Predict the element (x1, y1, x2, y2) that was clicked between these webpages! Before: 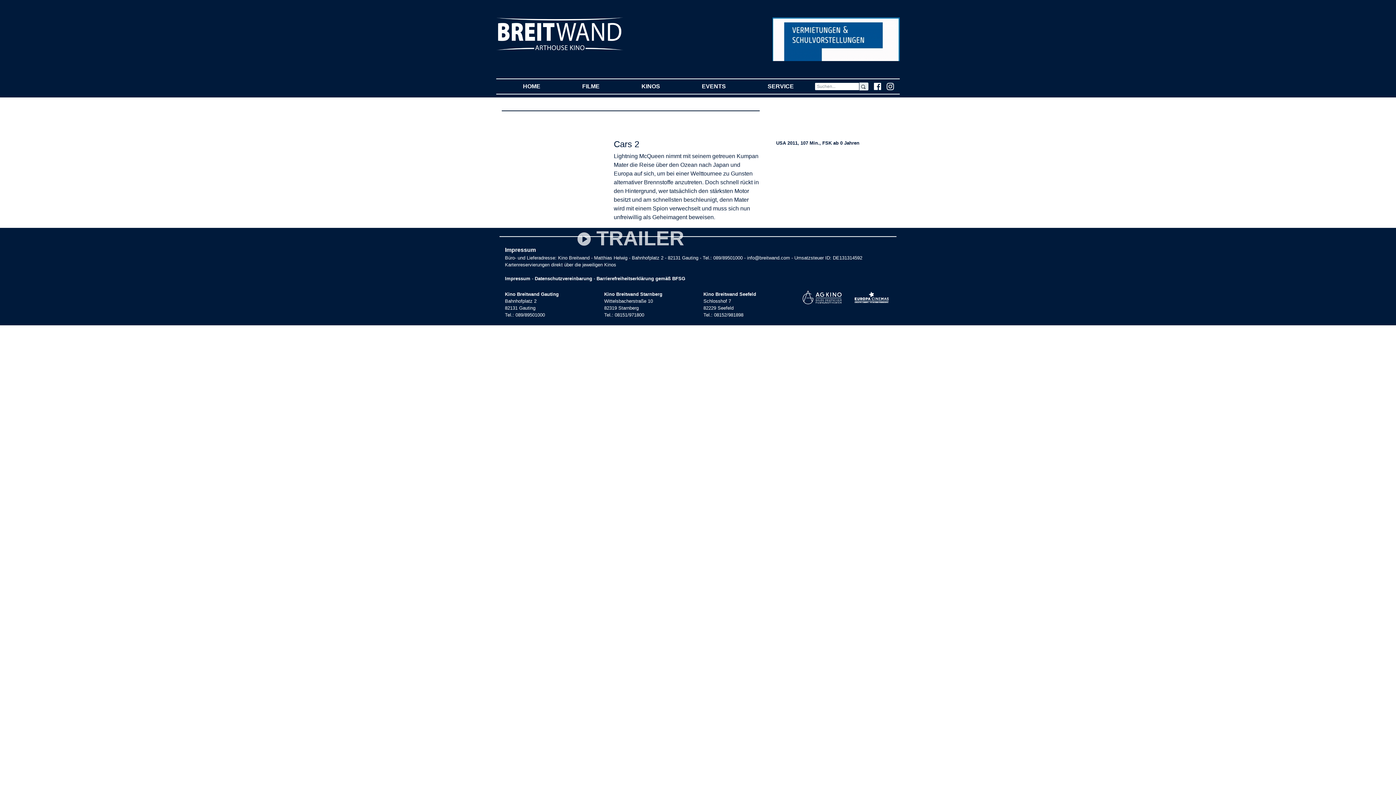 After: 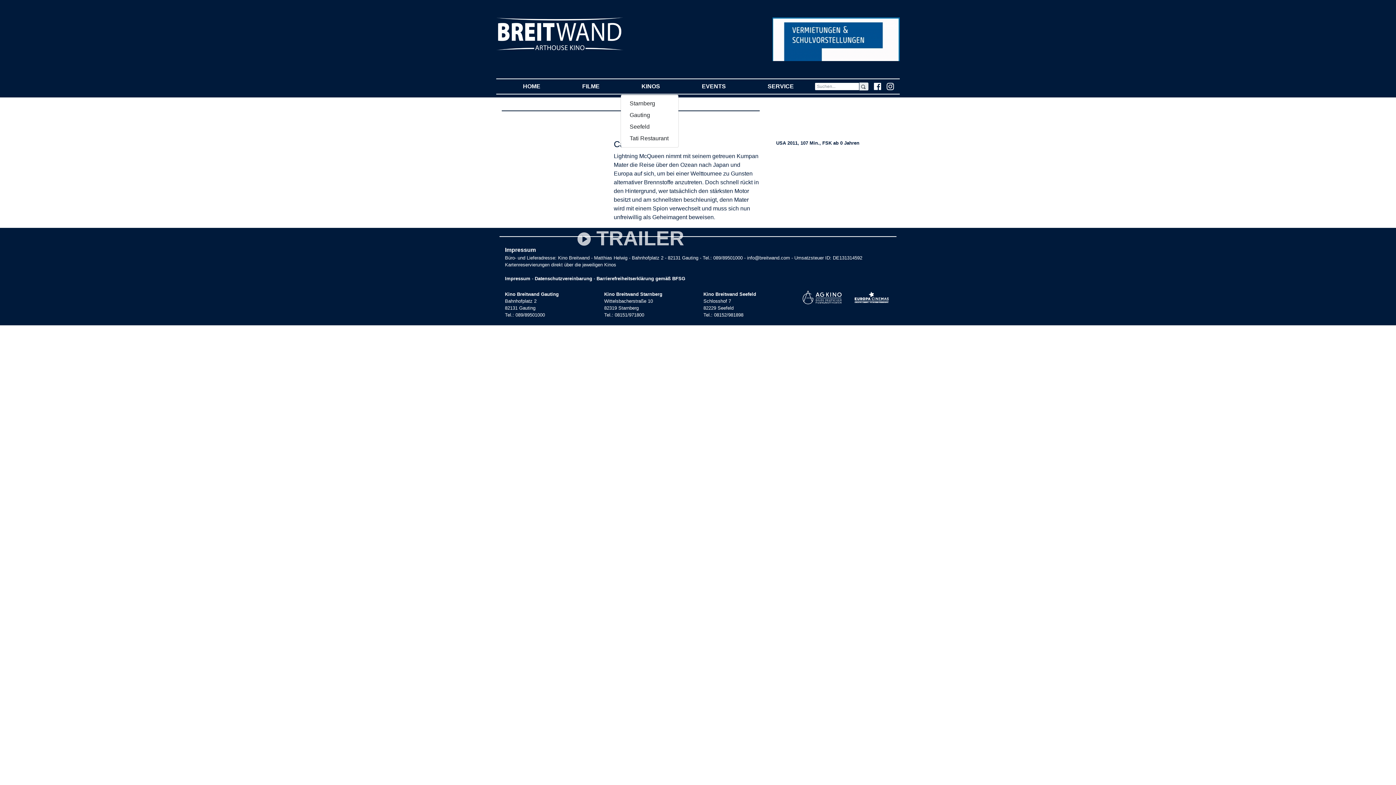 Action: bbox: (620, 79, 681, 93) label: KINOS
(CURRENT)